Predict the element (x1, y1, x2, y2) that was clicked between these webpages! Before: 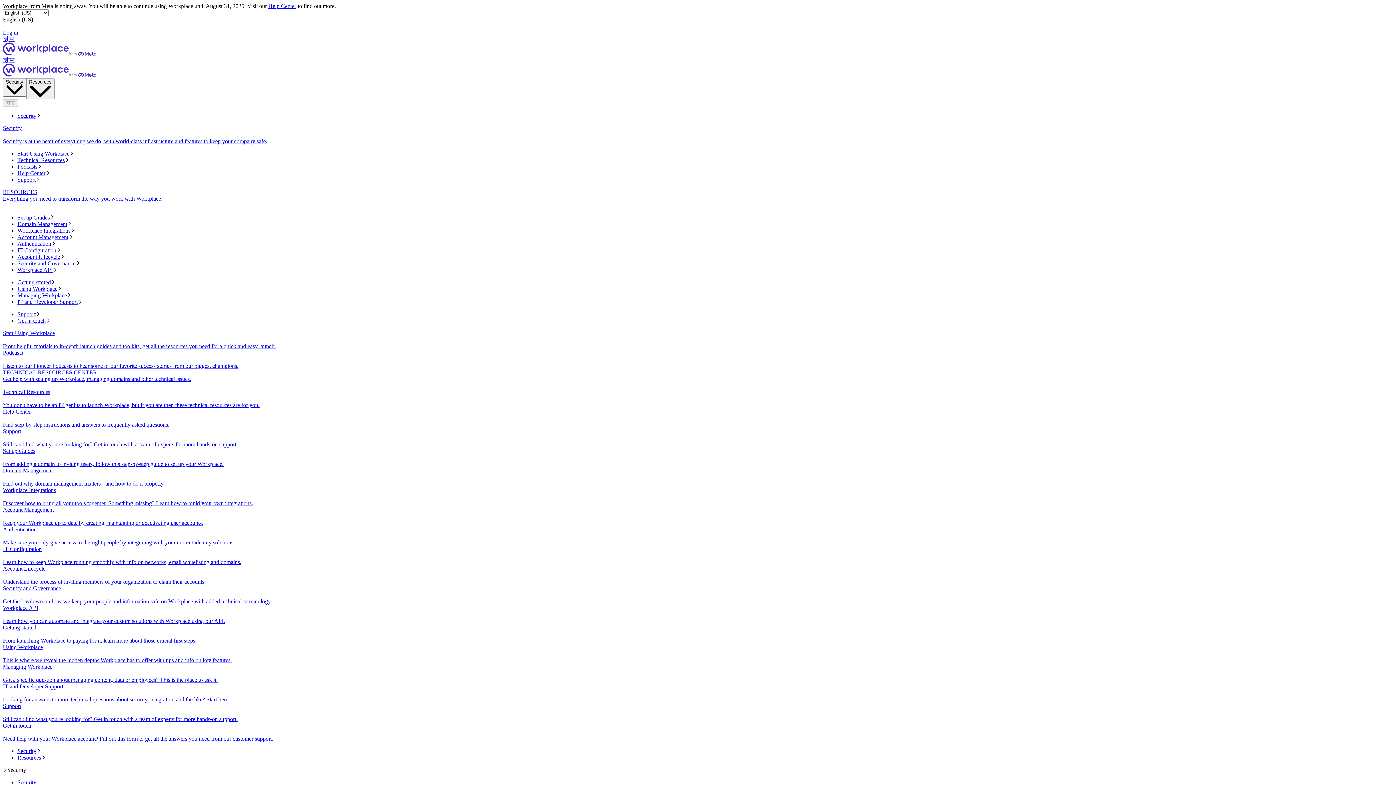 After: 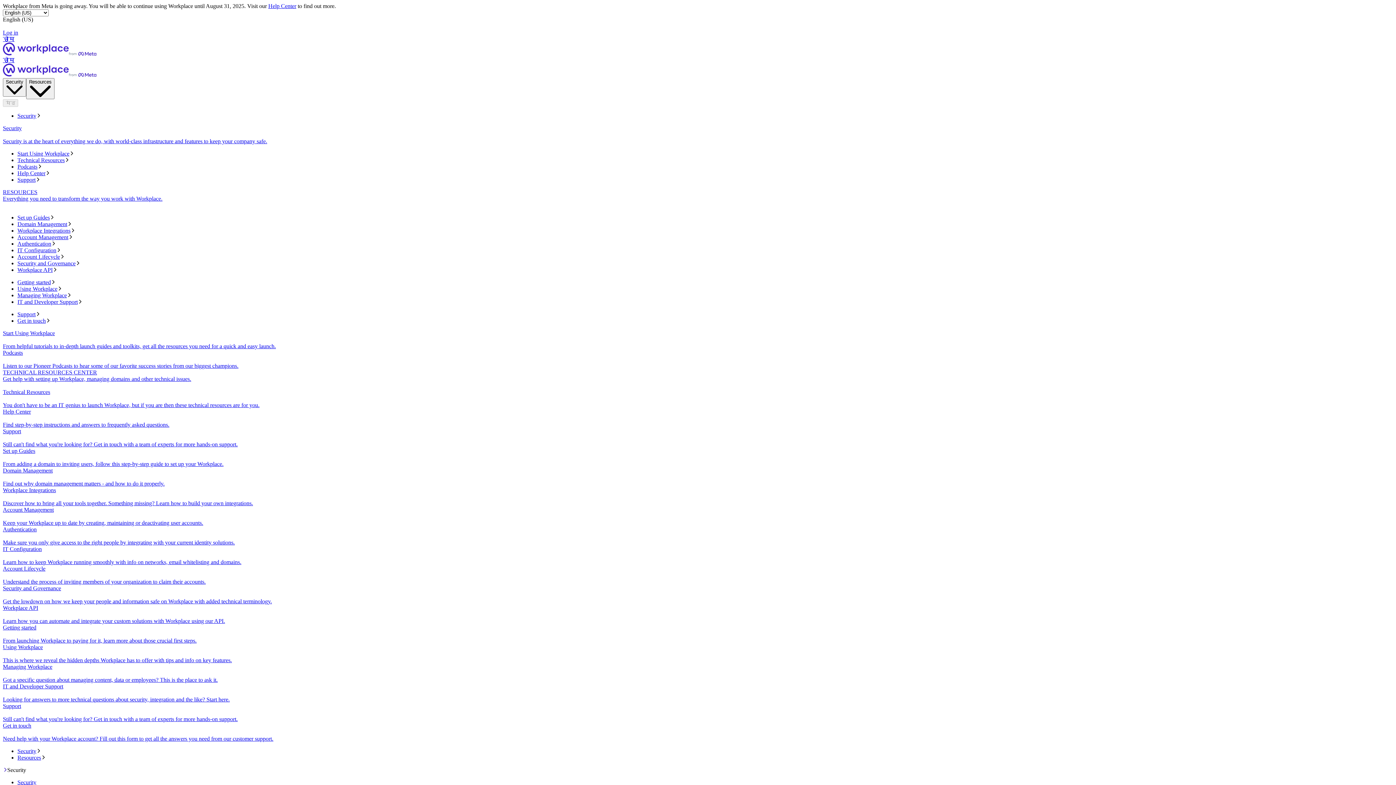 Action: bbox: (2, 526, 1393, 546) label: Authentication
Make sure you only give access to the right people by integrating with your current identity solutions.